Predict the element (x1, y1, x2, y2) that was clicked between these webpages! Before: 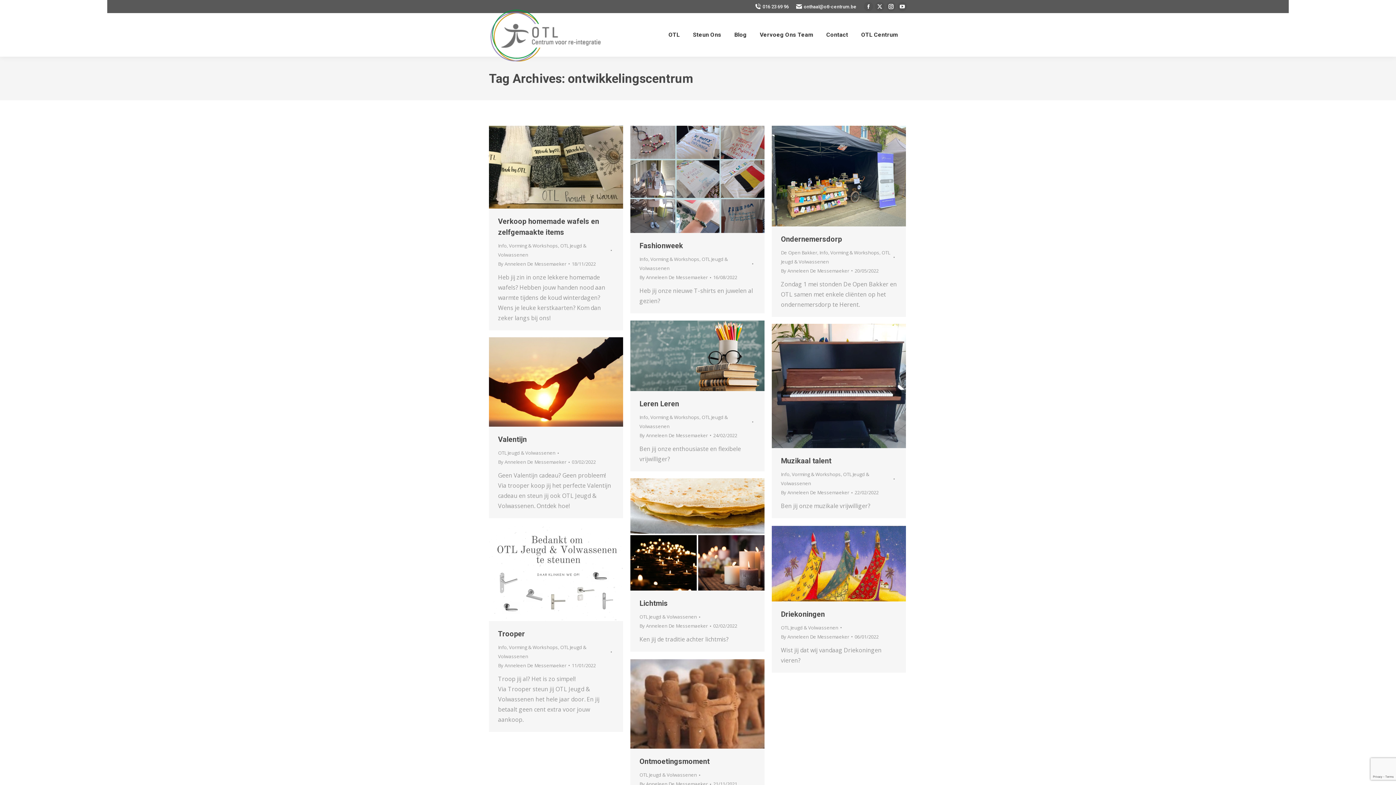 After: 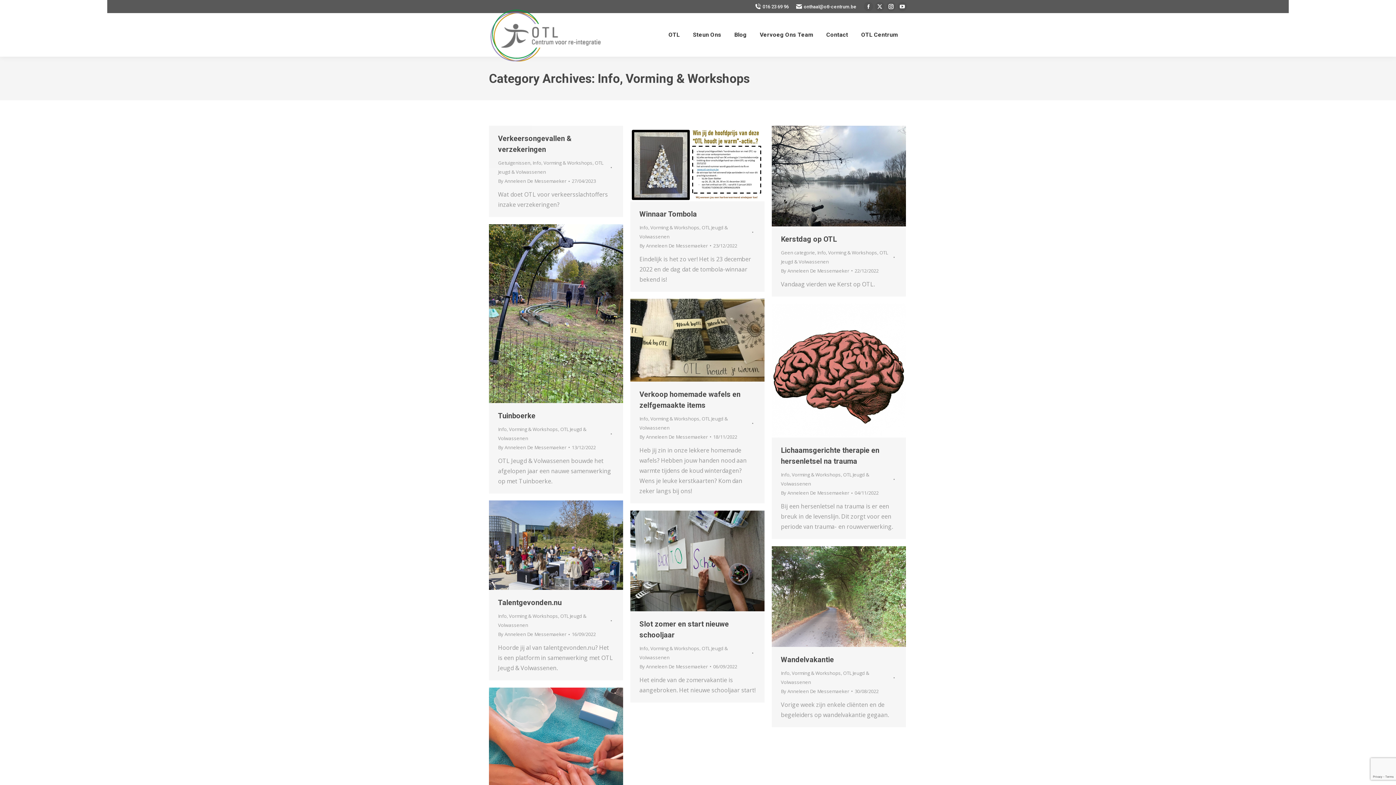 Action: bbox: (819, 249, 879, 255) label: Info, Vorming & Workshops